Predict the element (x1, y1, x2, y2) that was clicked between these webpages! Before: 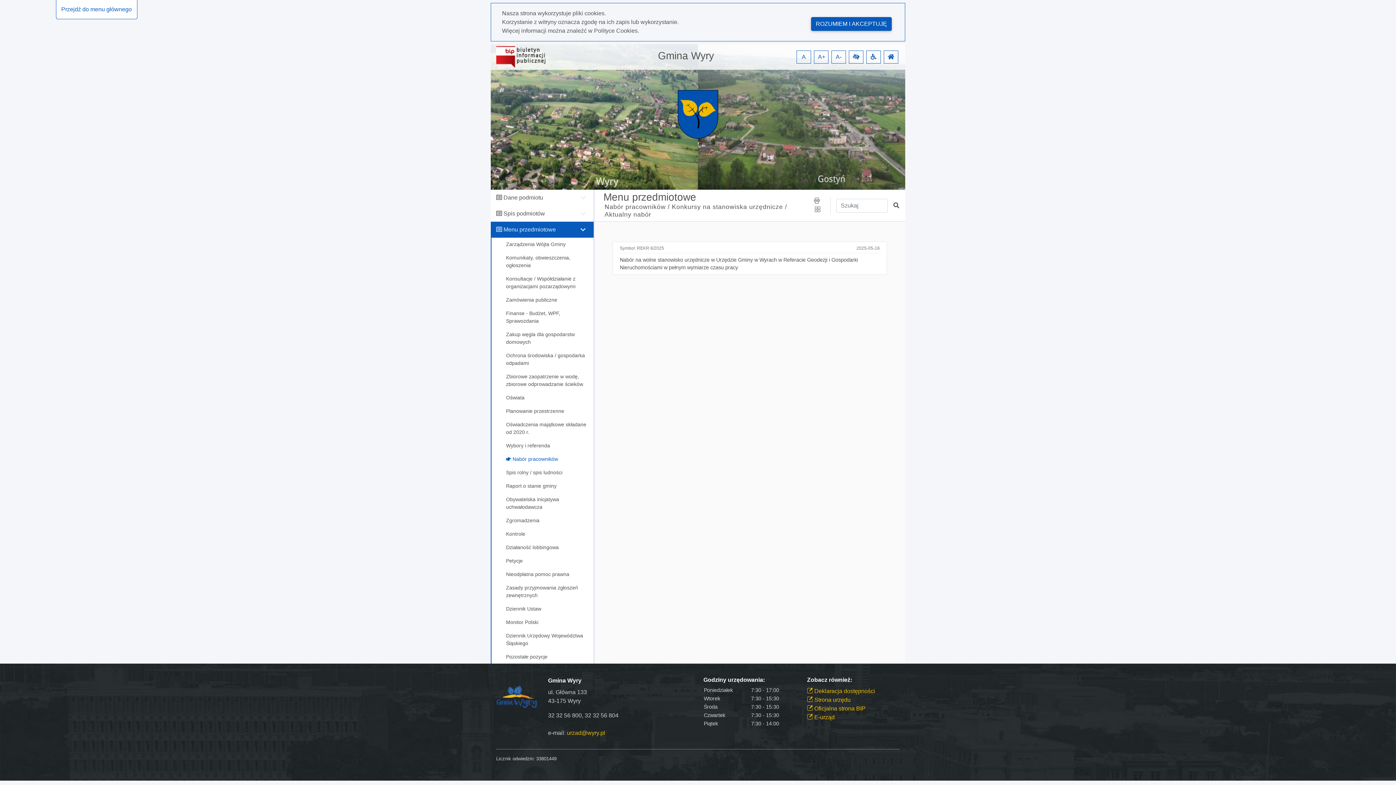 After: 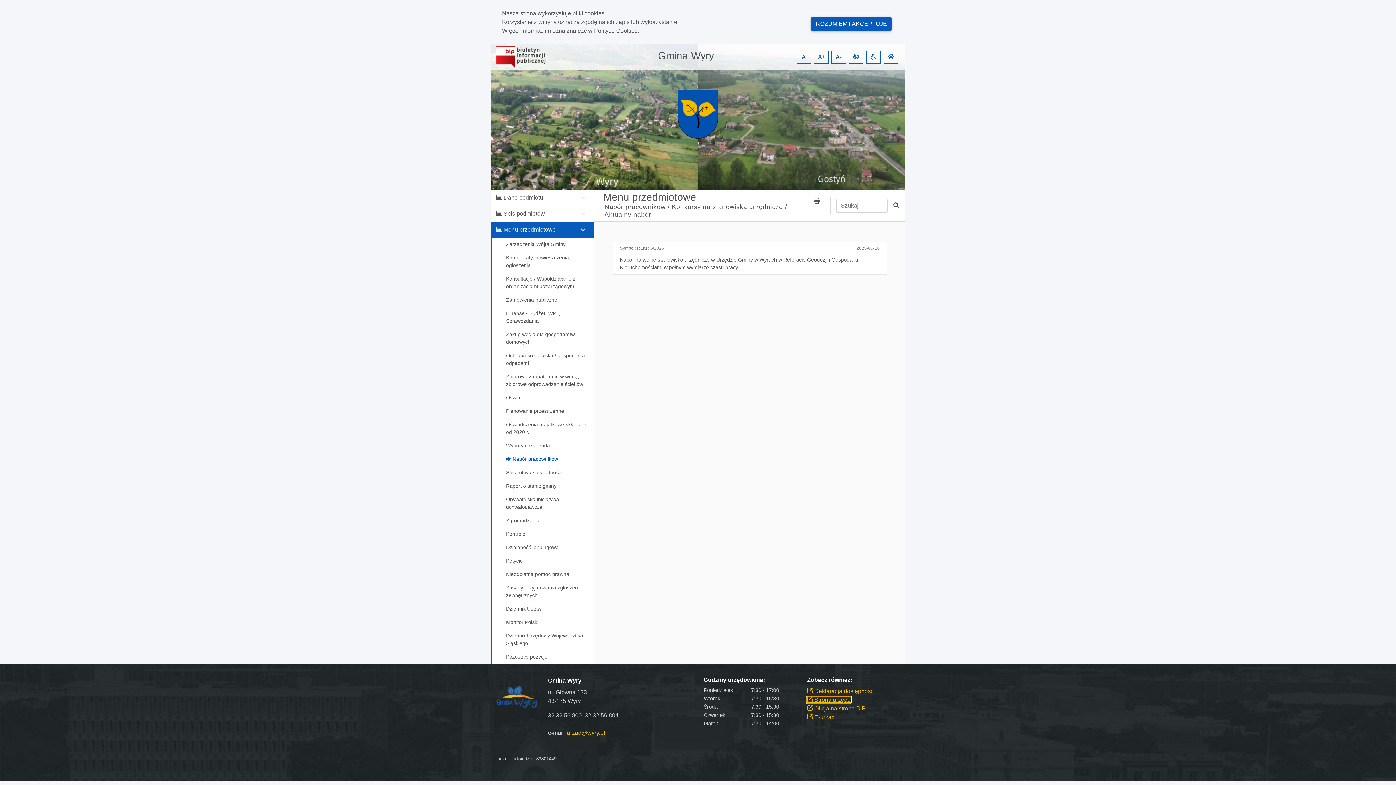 Action: label:  Strona urzędu bbox: (807, 697, 850, 703)